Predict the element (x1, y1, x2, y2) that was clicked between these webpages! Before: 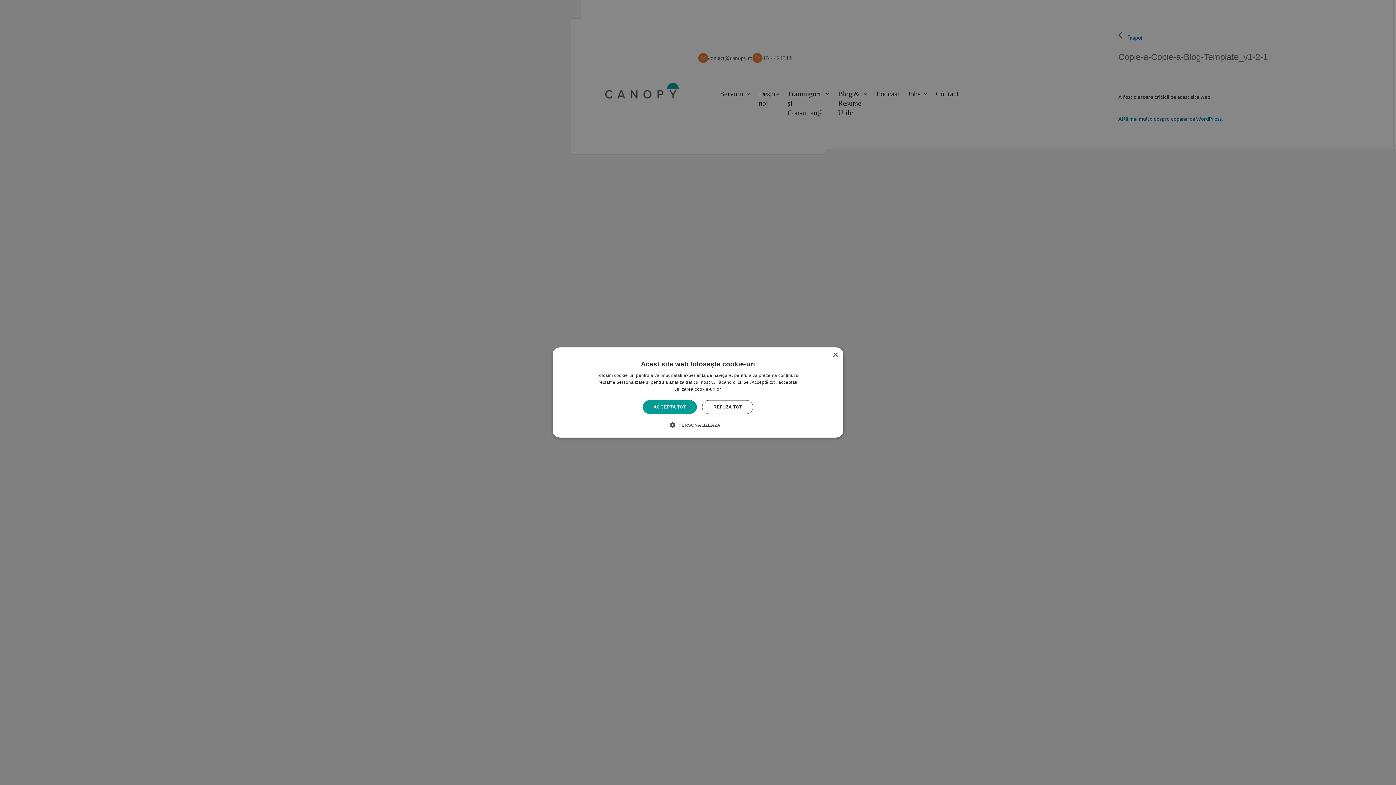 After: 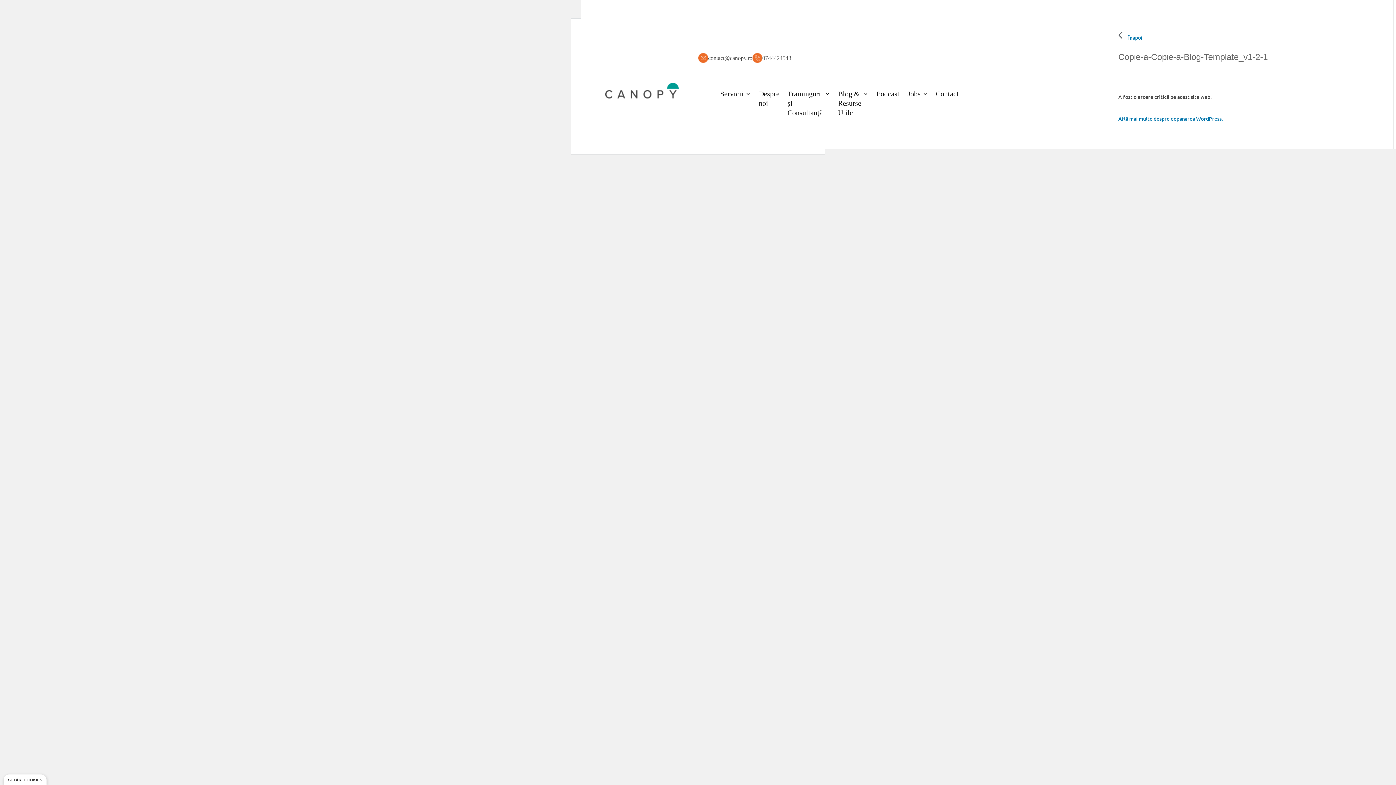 Action: bbox: (642, 400, 697, 414) label: ACCEPTĂ TOT